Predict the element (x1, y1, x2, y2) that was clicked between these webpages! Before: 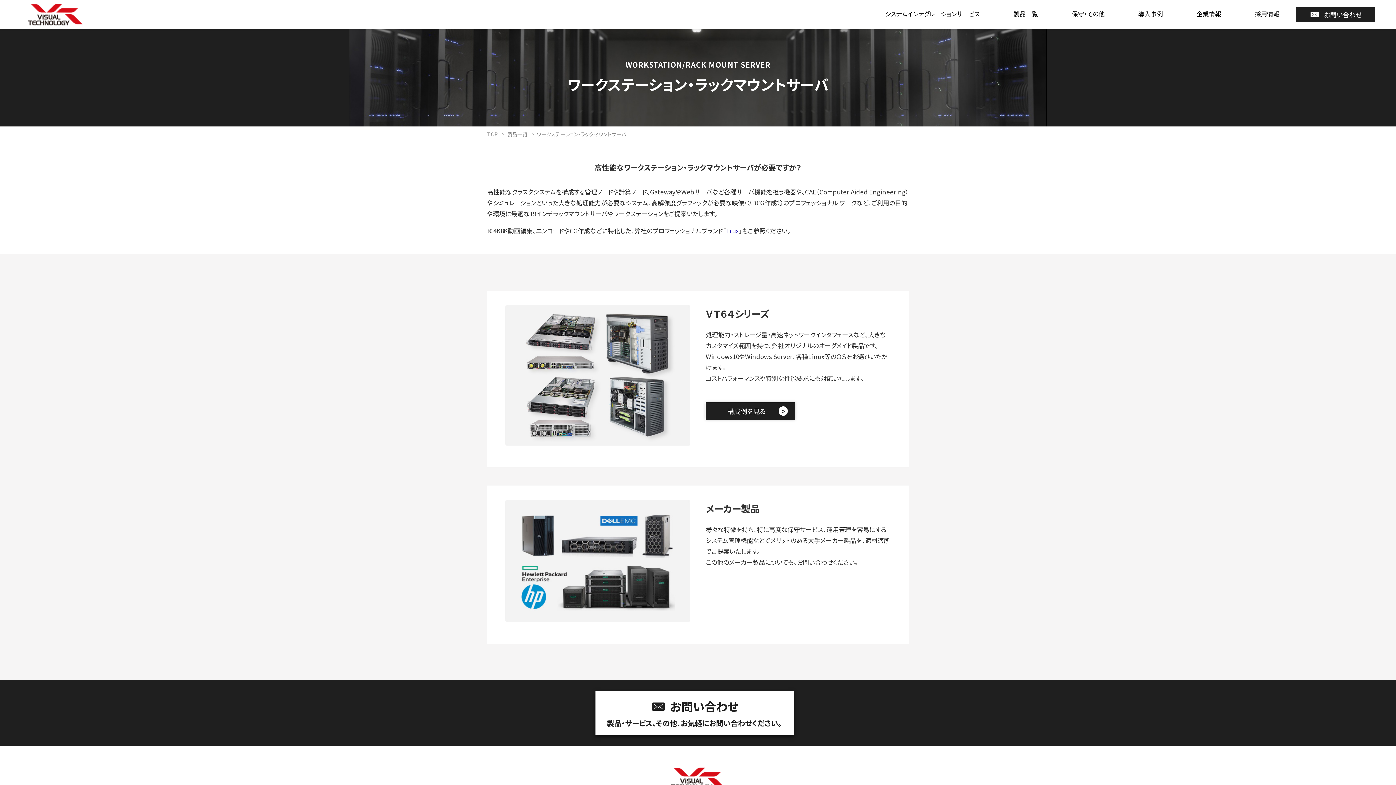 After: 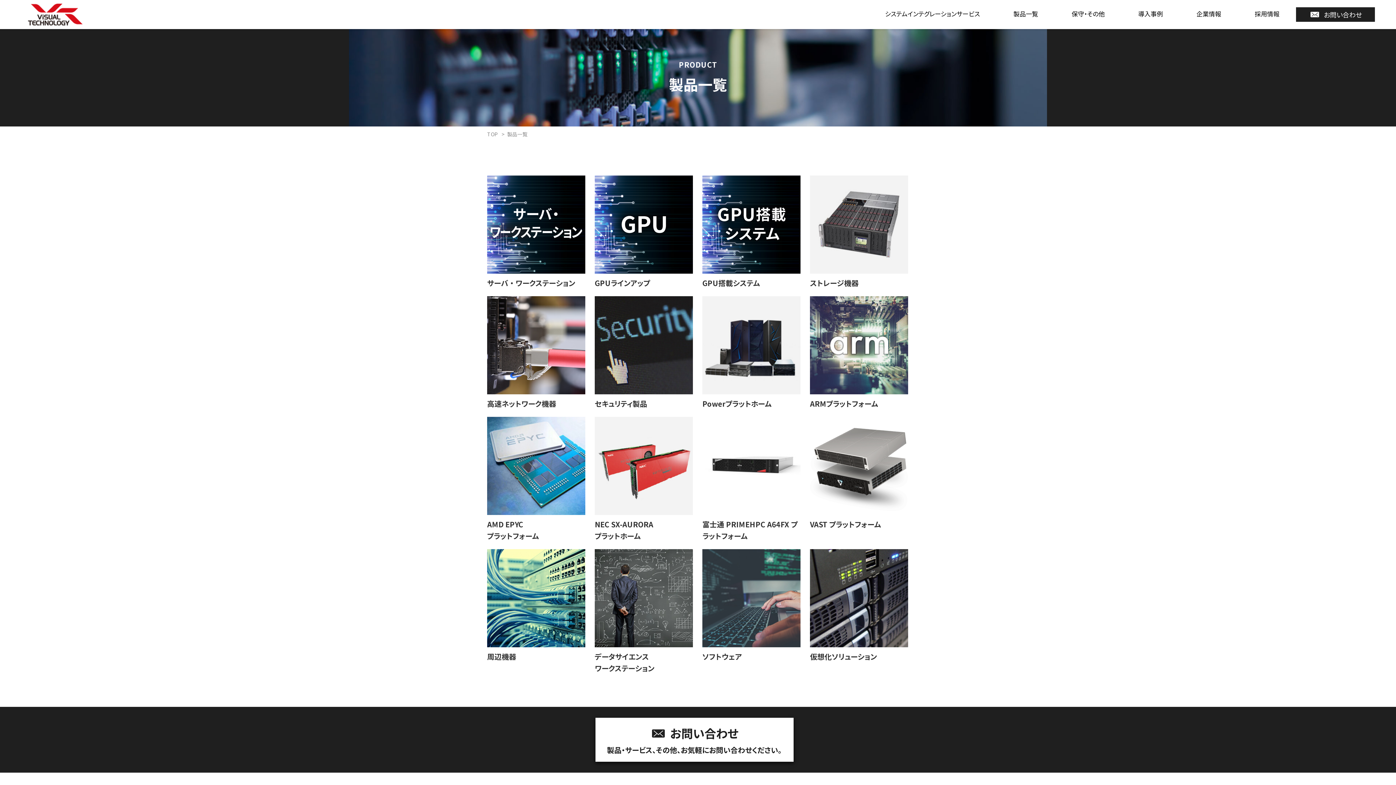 Action: label: 製品一覧 bbox: (996, 0, 1055, 29)